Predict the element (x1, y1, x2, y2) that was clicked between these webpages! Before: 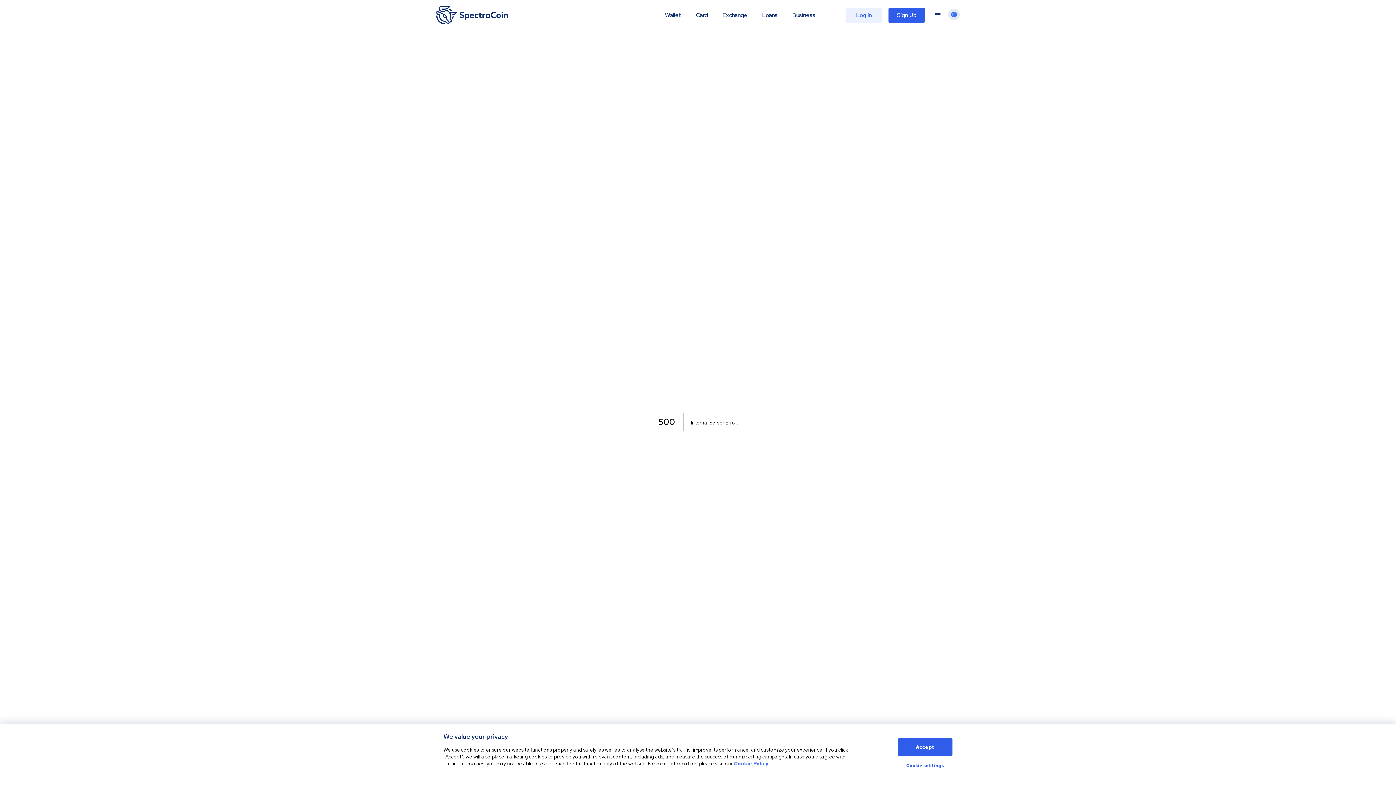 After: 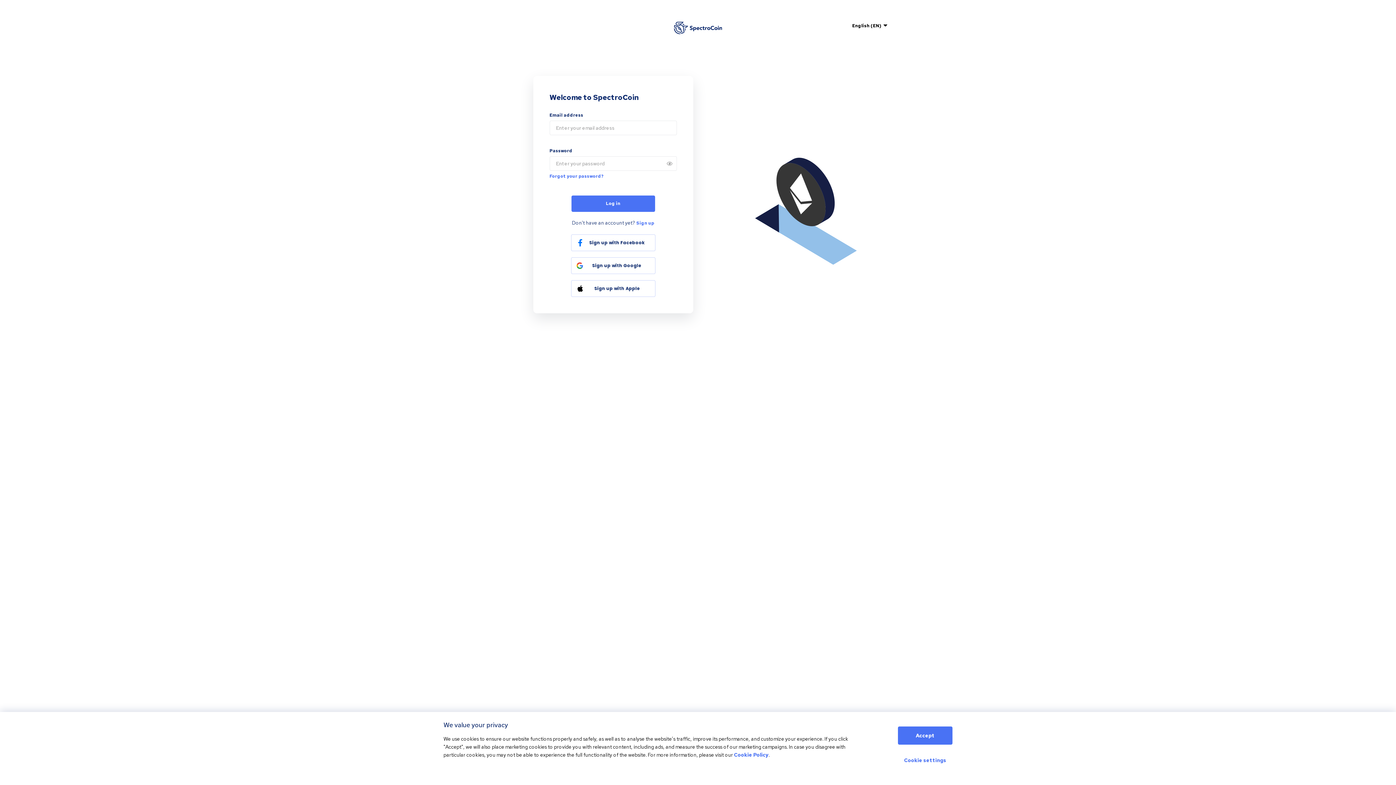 Action: bbox: (845, 7, 882, 22) label: Log in